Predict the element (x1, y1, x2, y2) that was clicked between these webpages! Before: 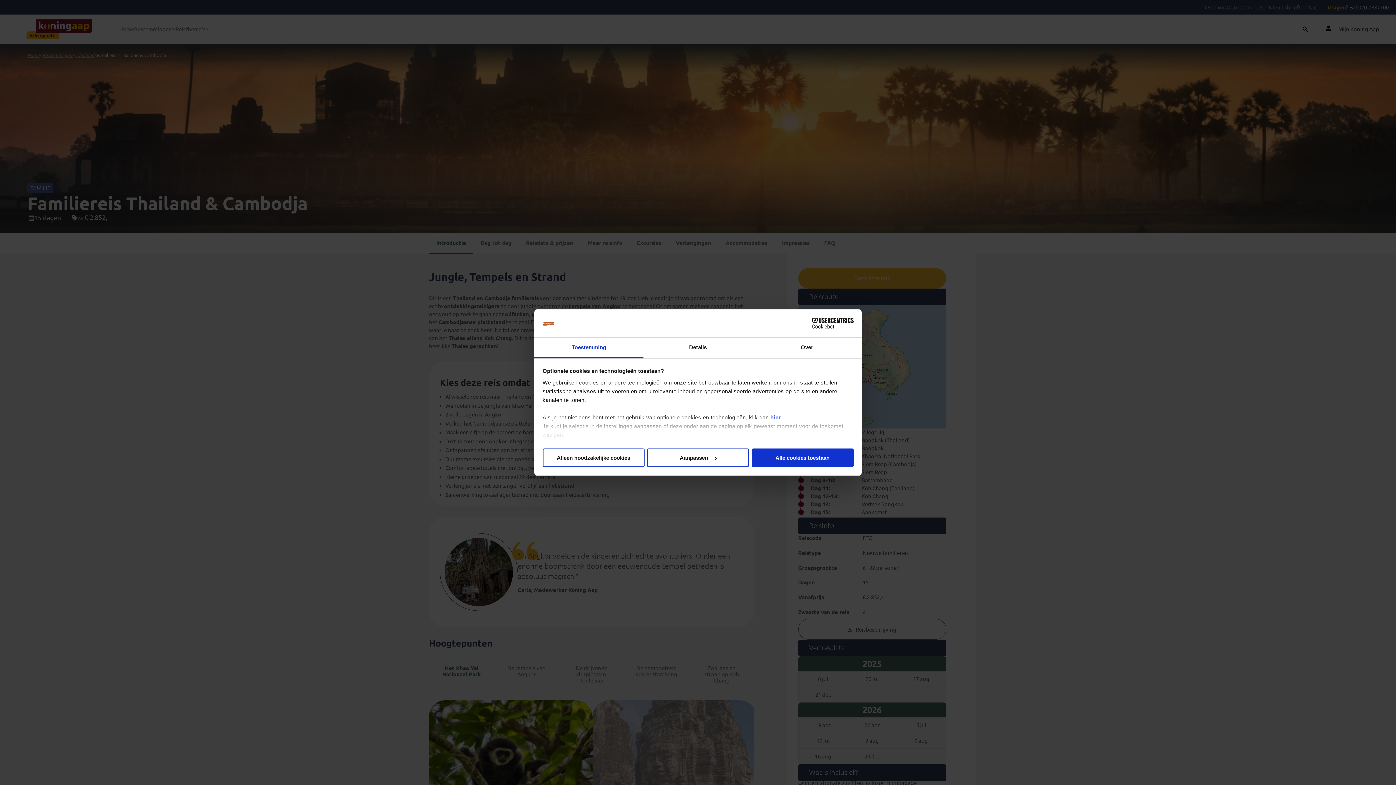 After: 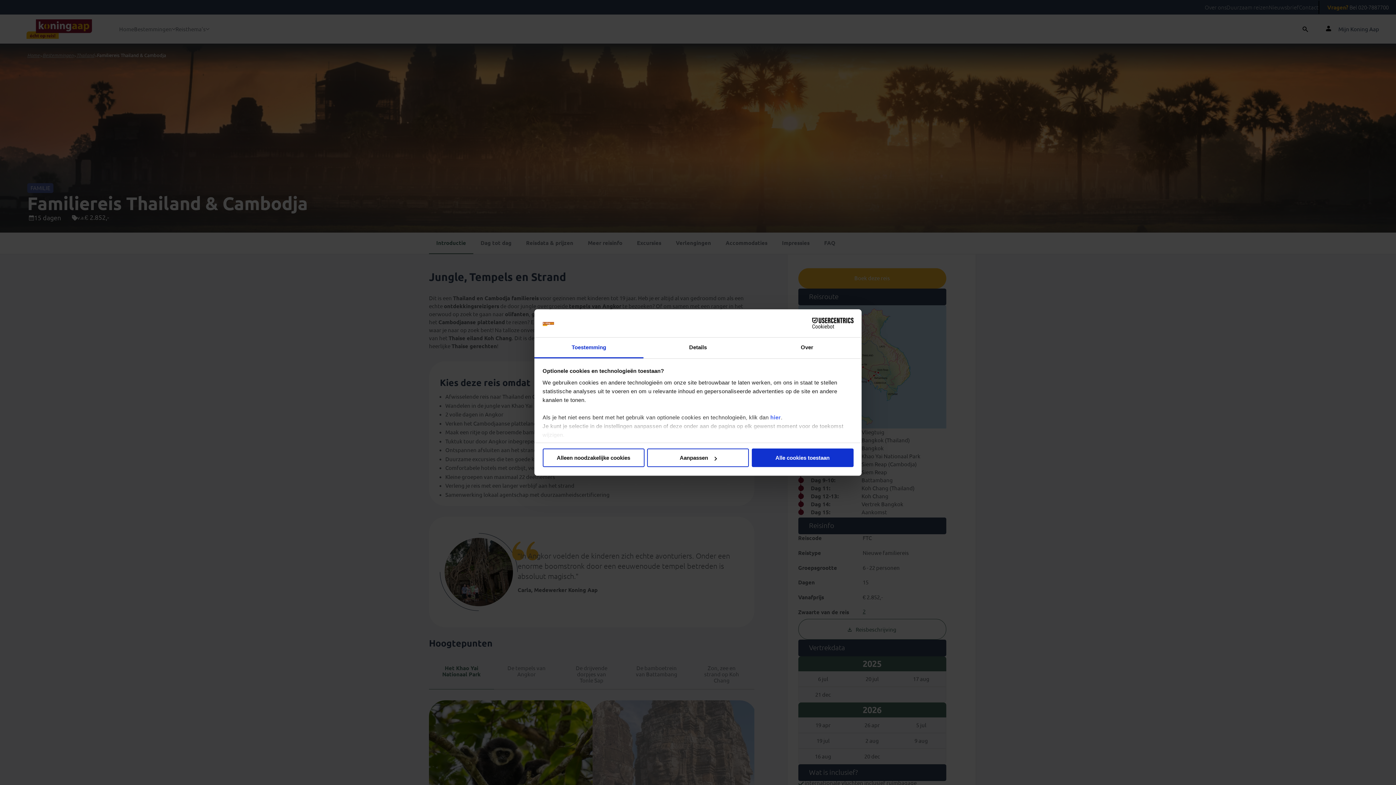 Action: label: Toestemming bbox: (534, 337, 643, 358)